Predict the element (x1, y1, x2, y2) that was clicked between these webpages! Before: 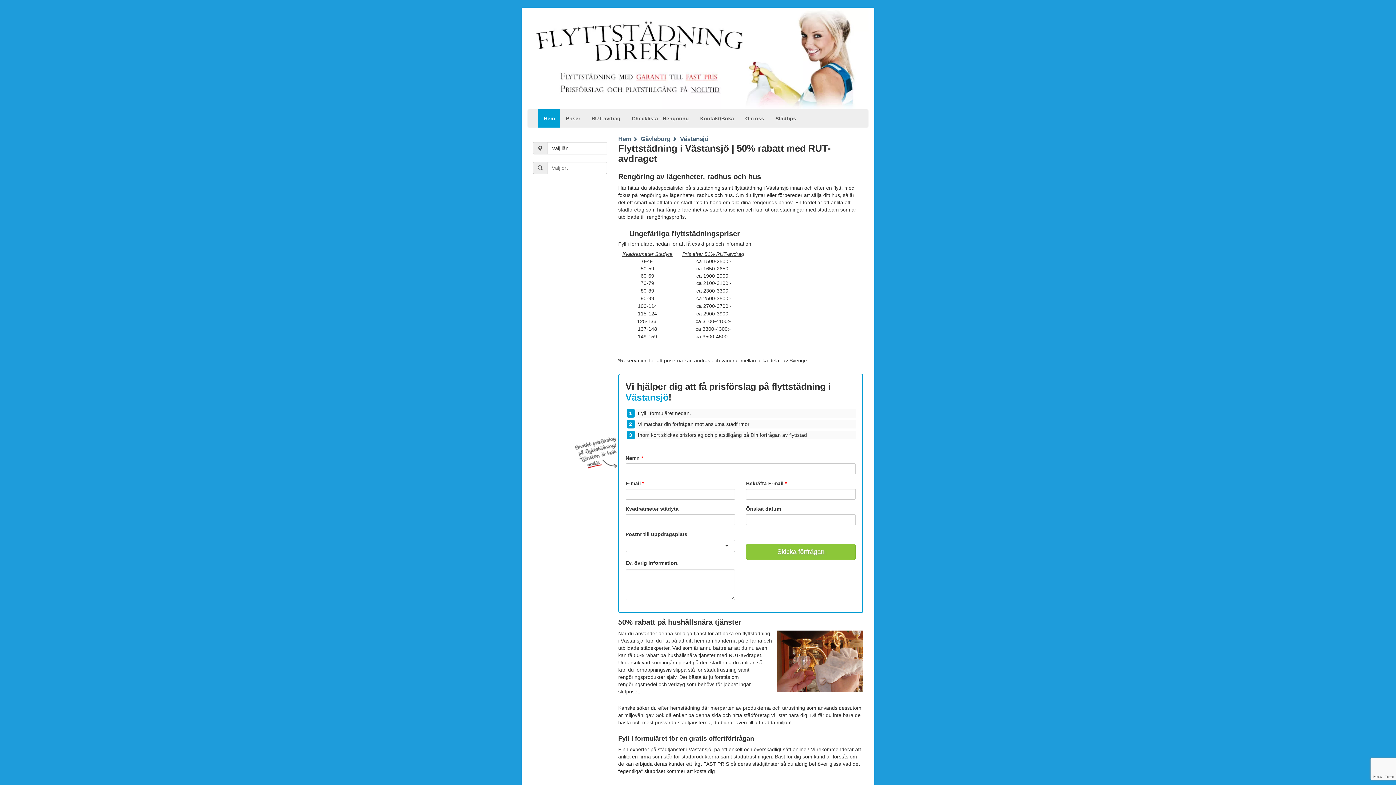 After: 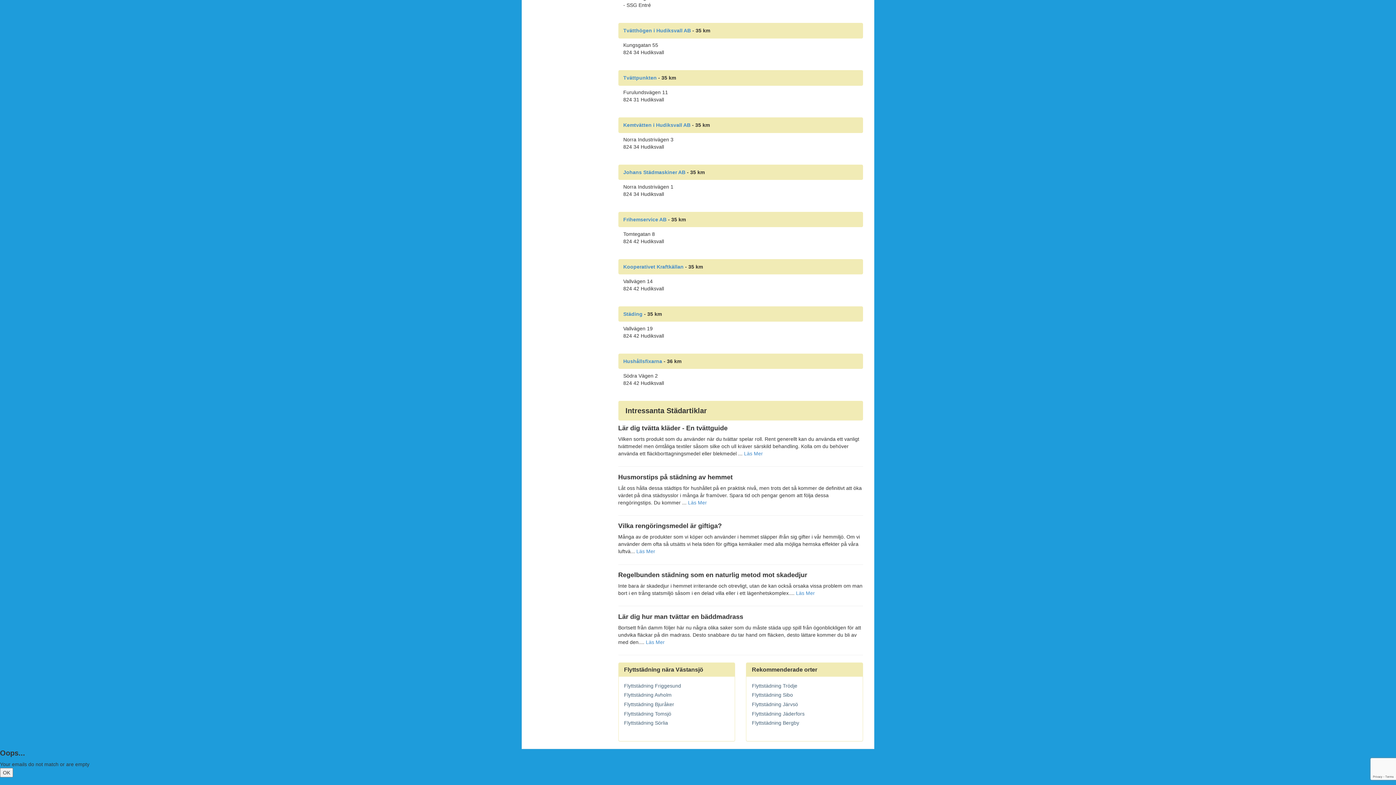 Action: label: Skicka förfrågan bbox: (746, 544, 855, 560)